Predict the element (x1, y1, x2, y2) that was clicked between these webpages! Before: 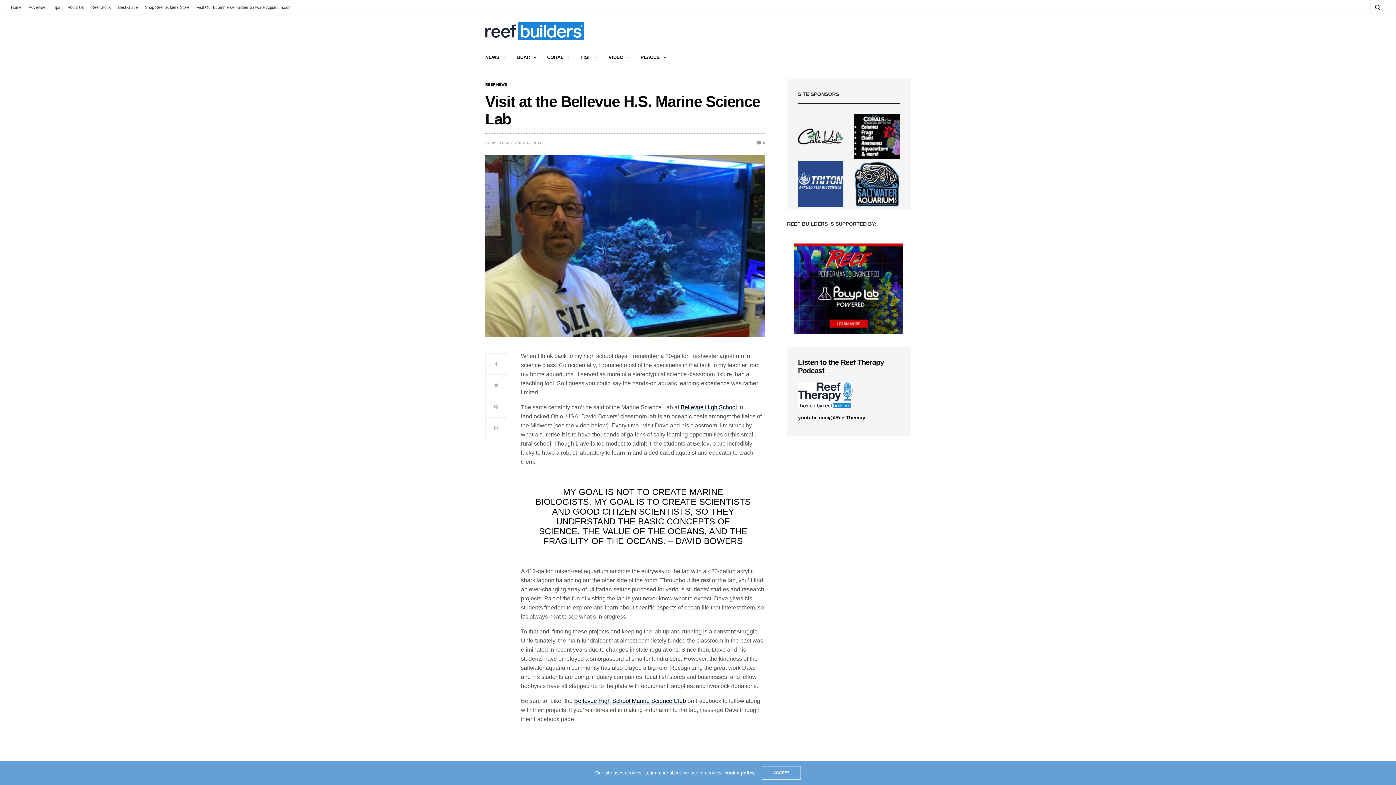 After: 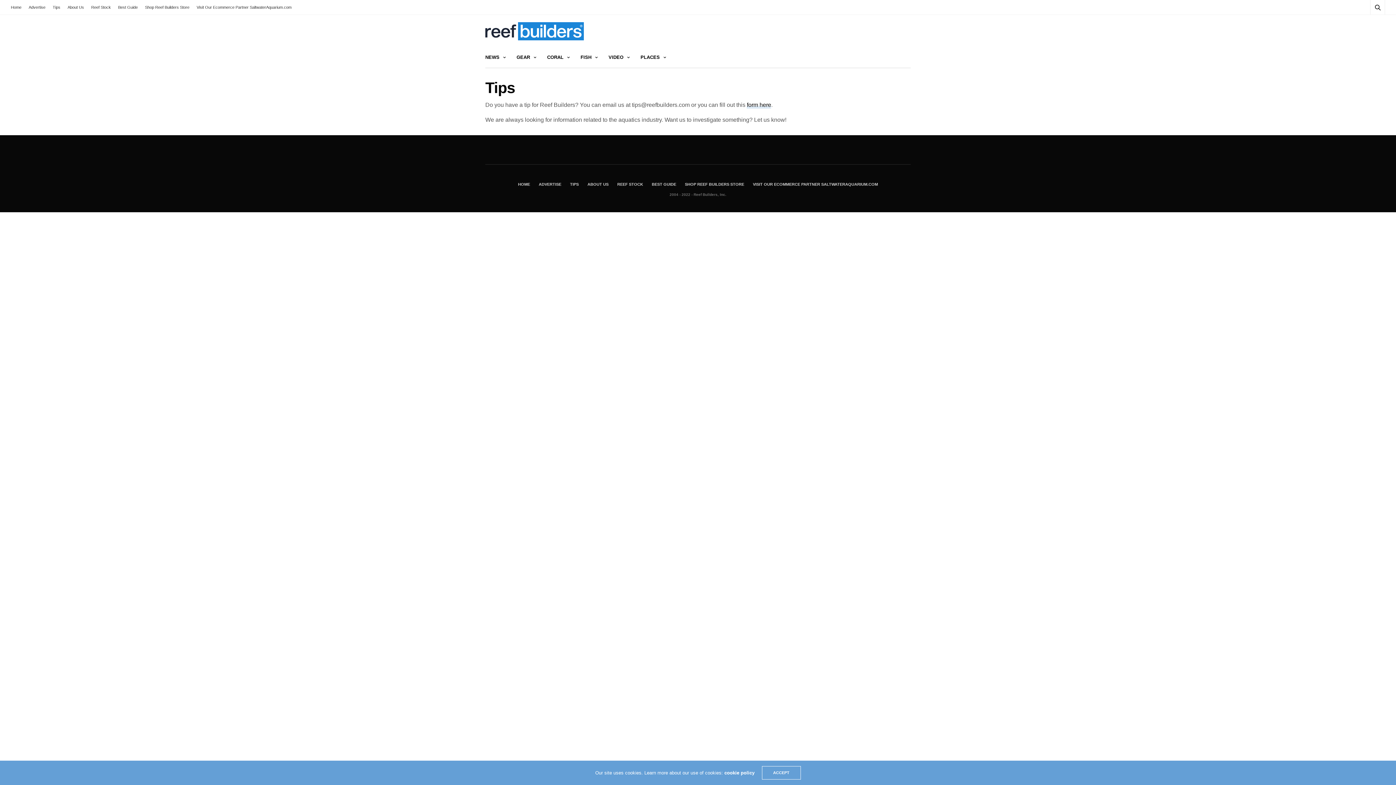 Action: label: Tips bbox: (49, 0, 64, 14)